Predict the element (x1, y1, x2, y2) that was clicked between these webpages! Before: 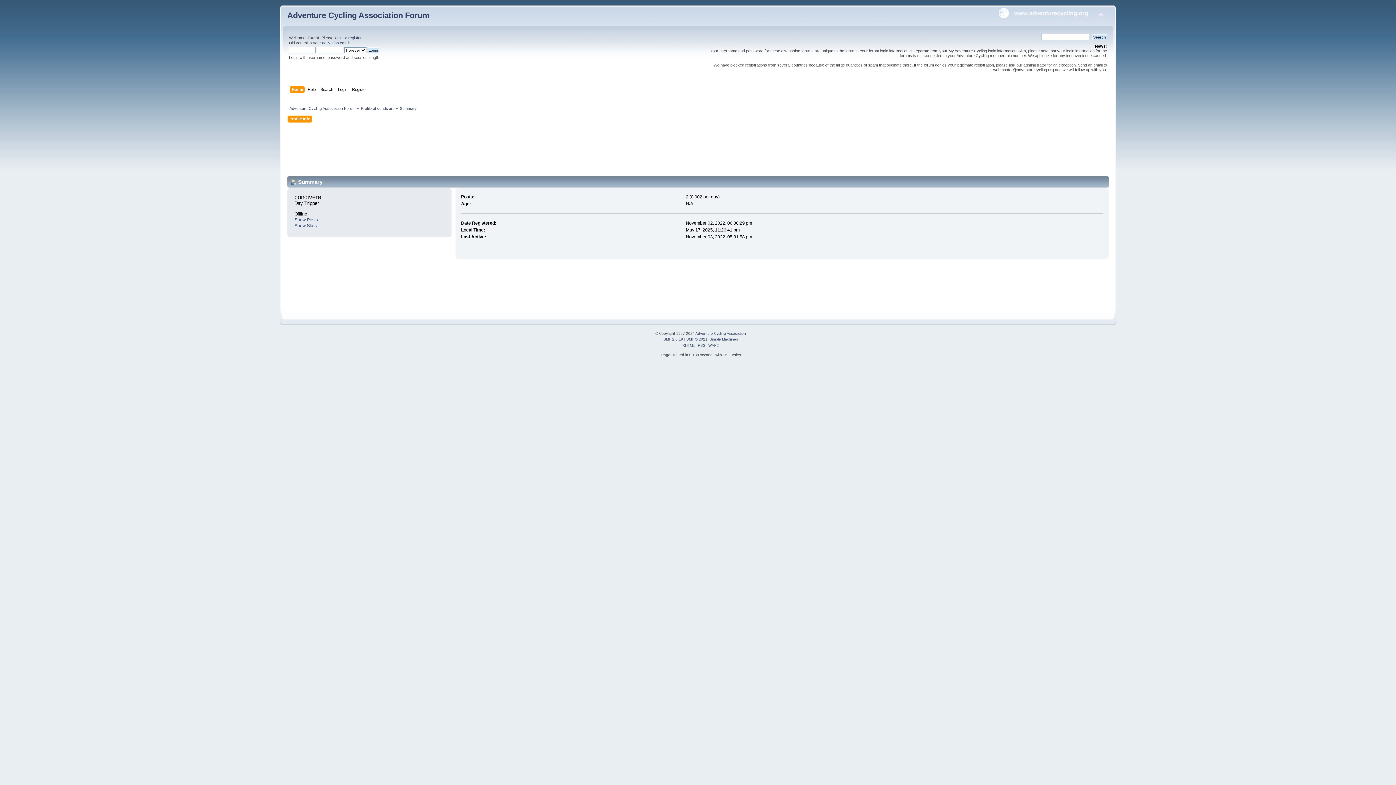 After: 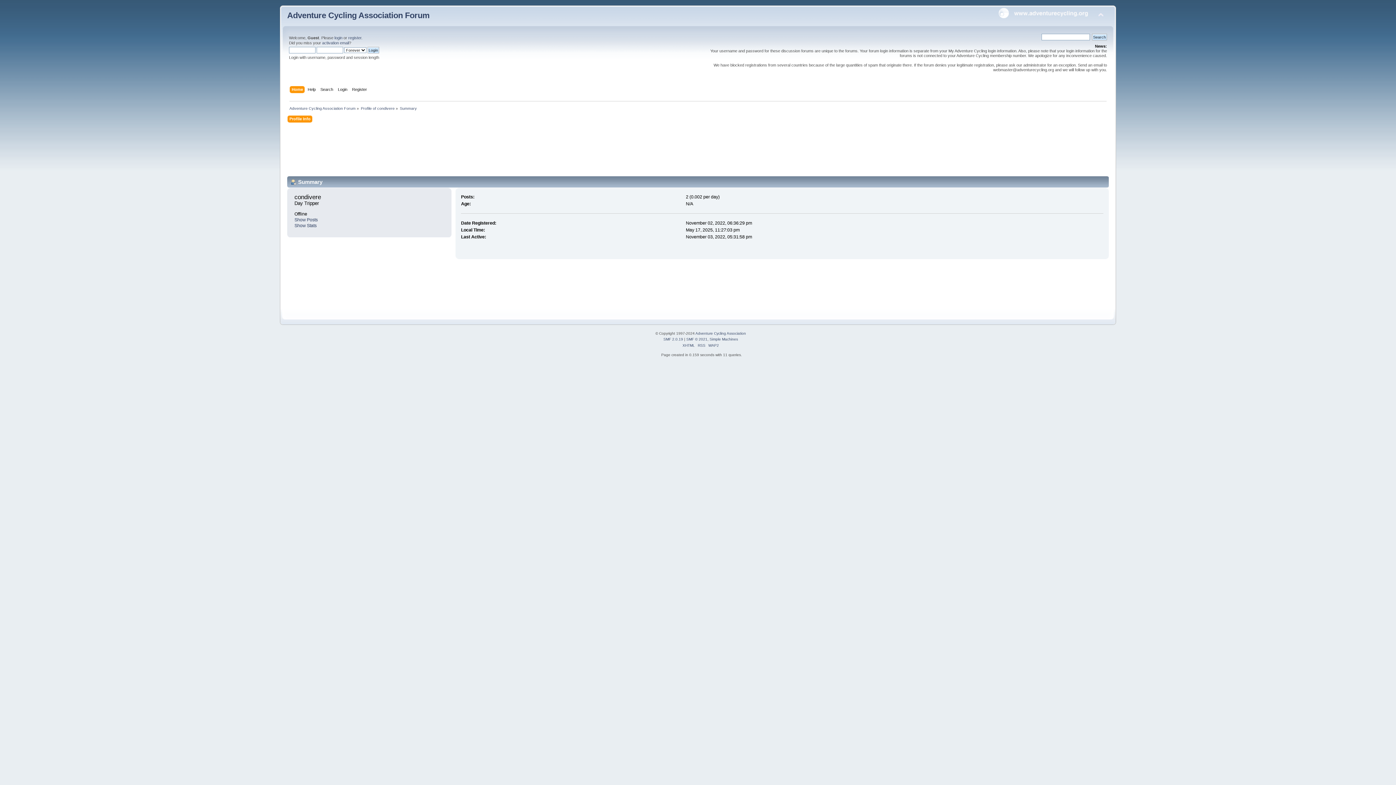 Action: bbox: (399, 106, 417, 110) label: Summary